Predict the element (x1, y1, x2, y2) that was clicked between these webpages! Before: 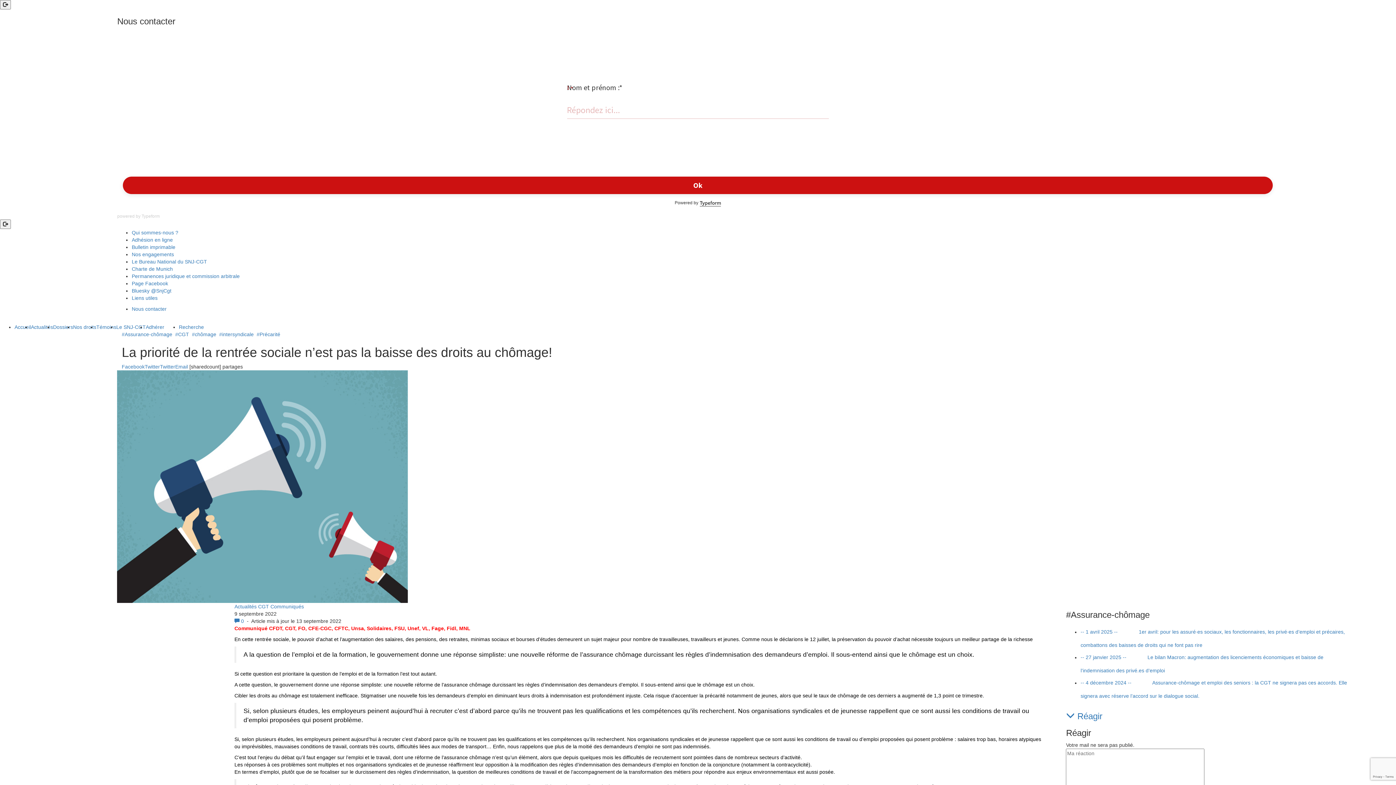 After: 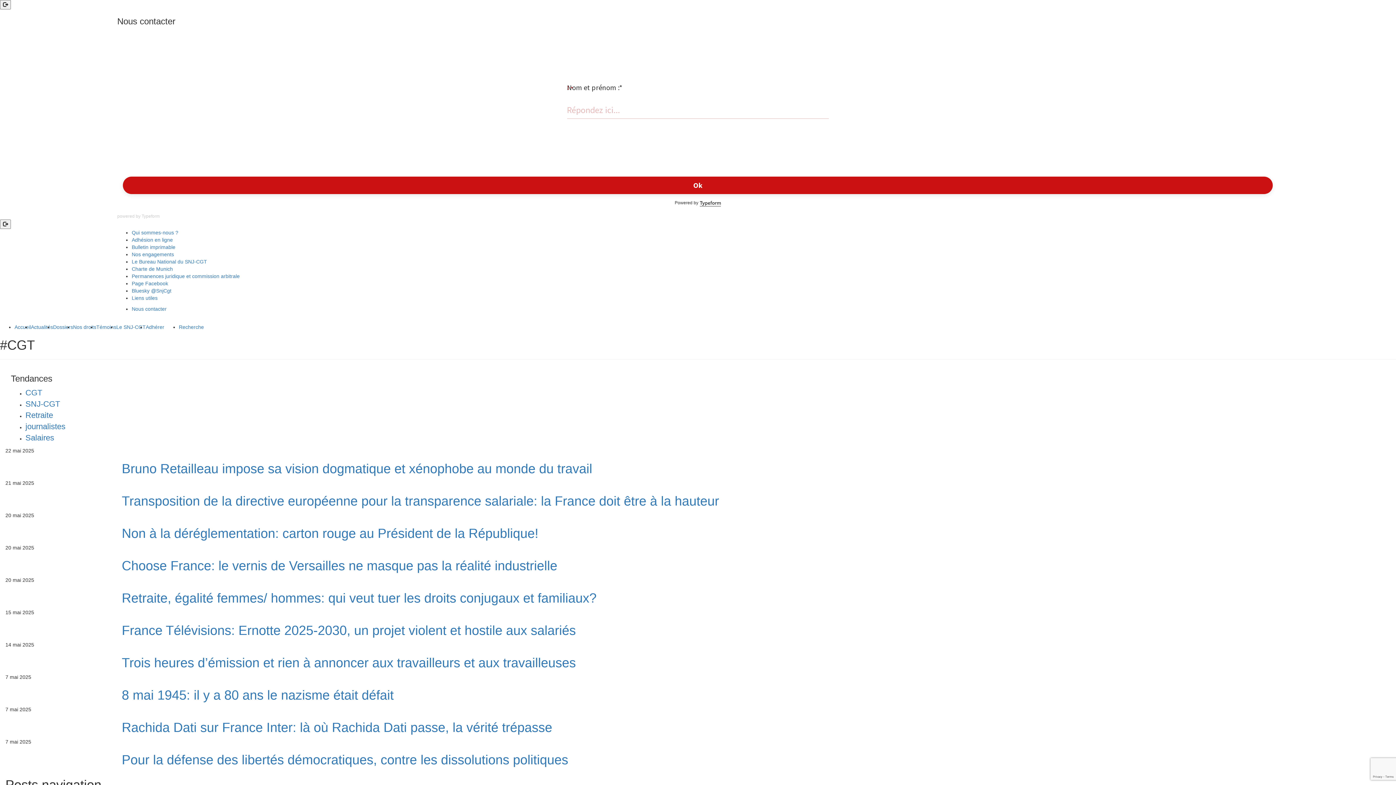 Action: label:  #CGT bbox: (173, 331, 189, 337)